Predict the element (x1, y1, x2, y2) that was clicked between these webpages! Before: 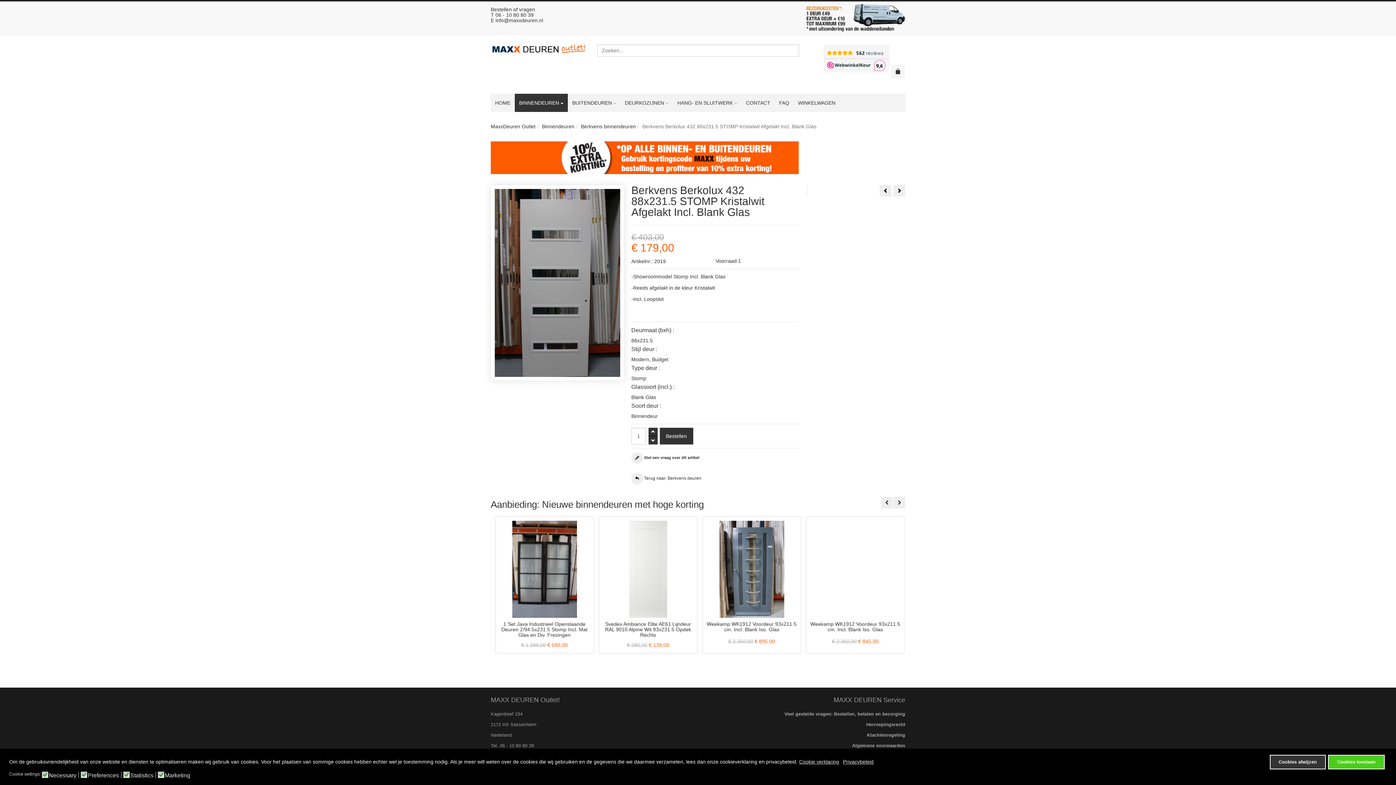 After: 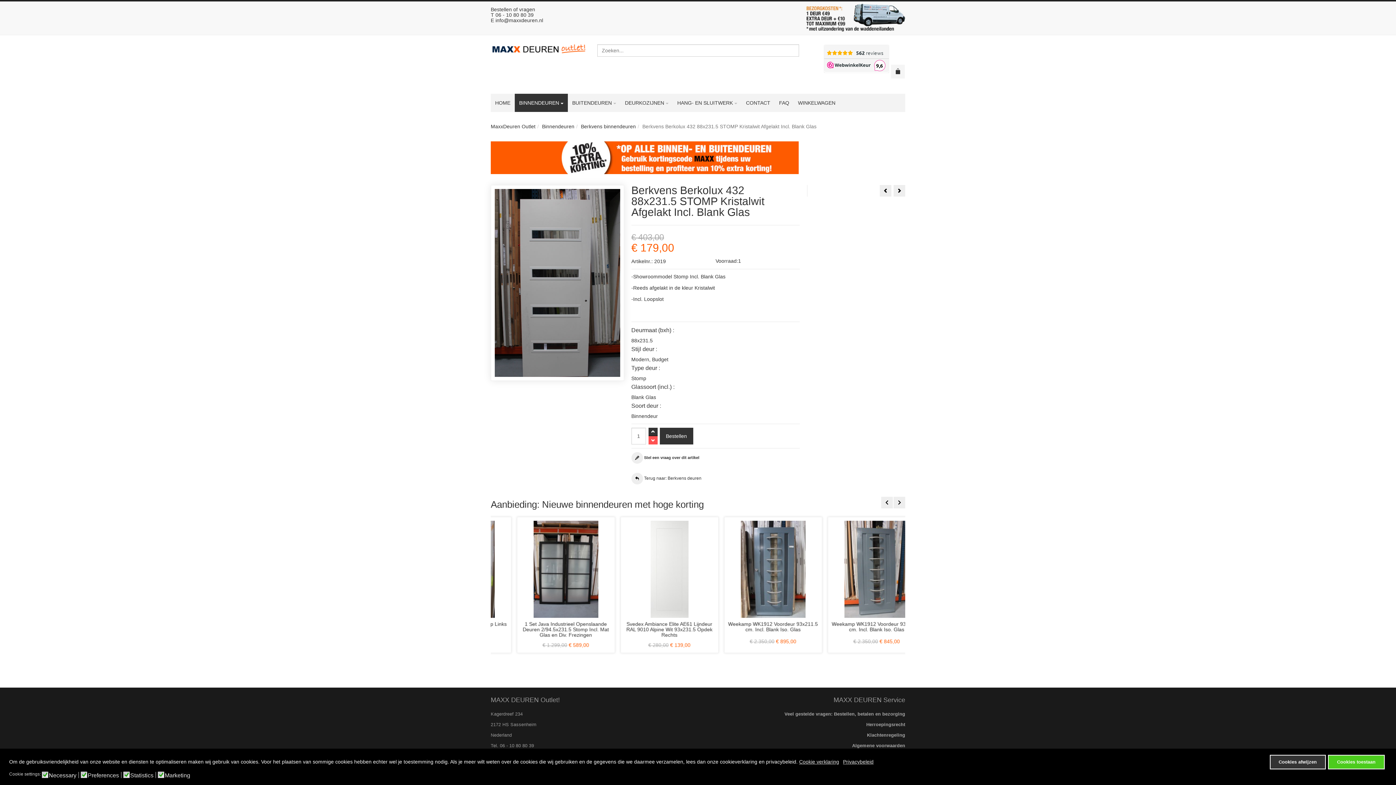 Action: bbox: (648, 436, 657, 444)